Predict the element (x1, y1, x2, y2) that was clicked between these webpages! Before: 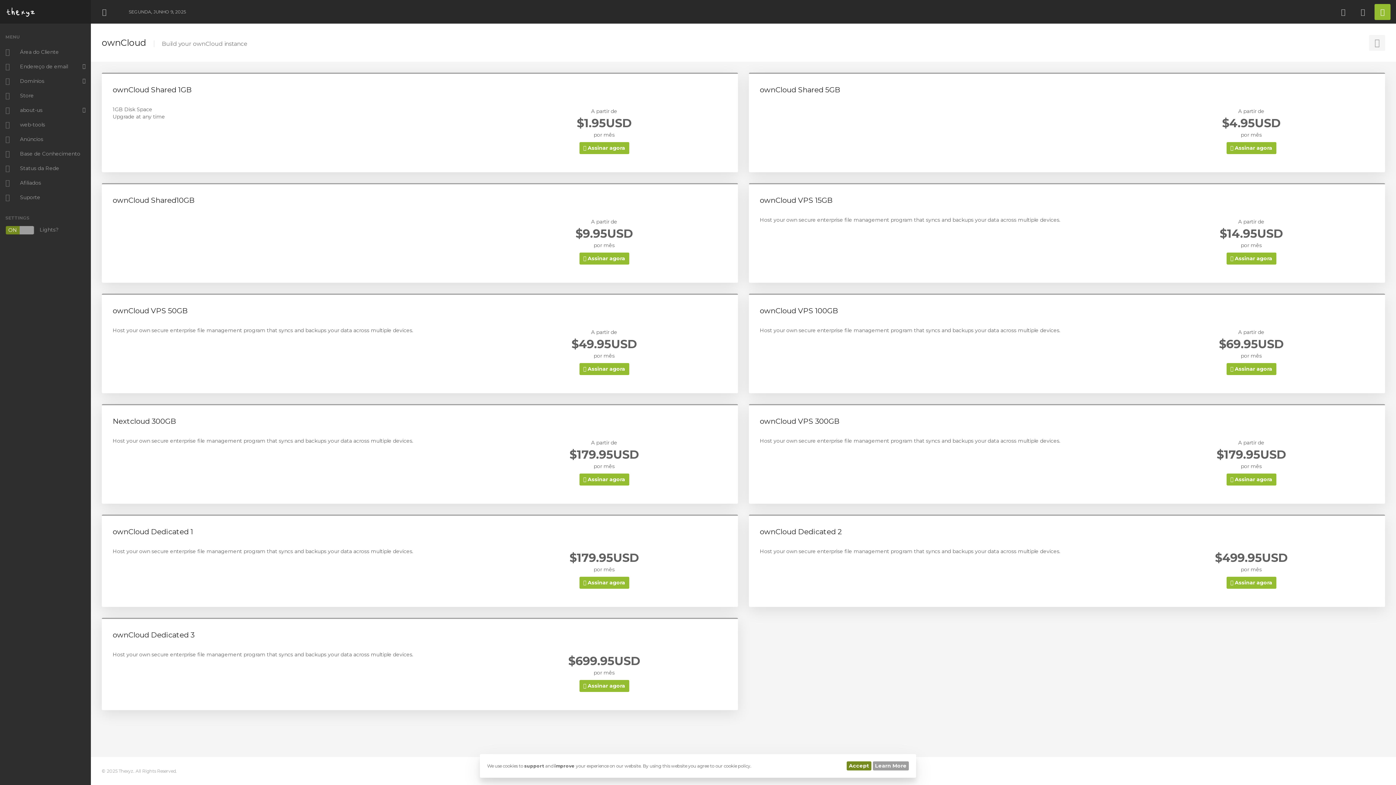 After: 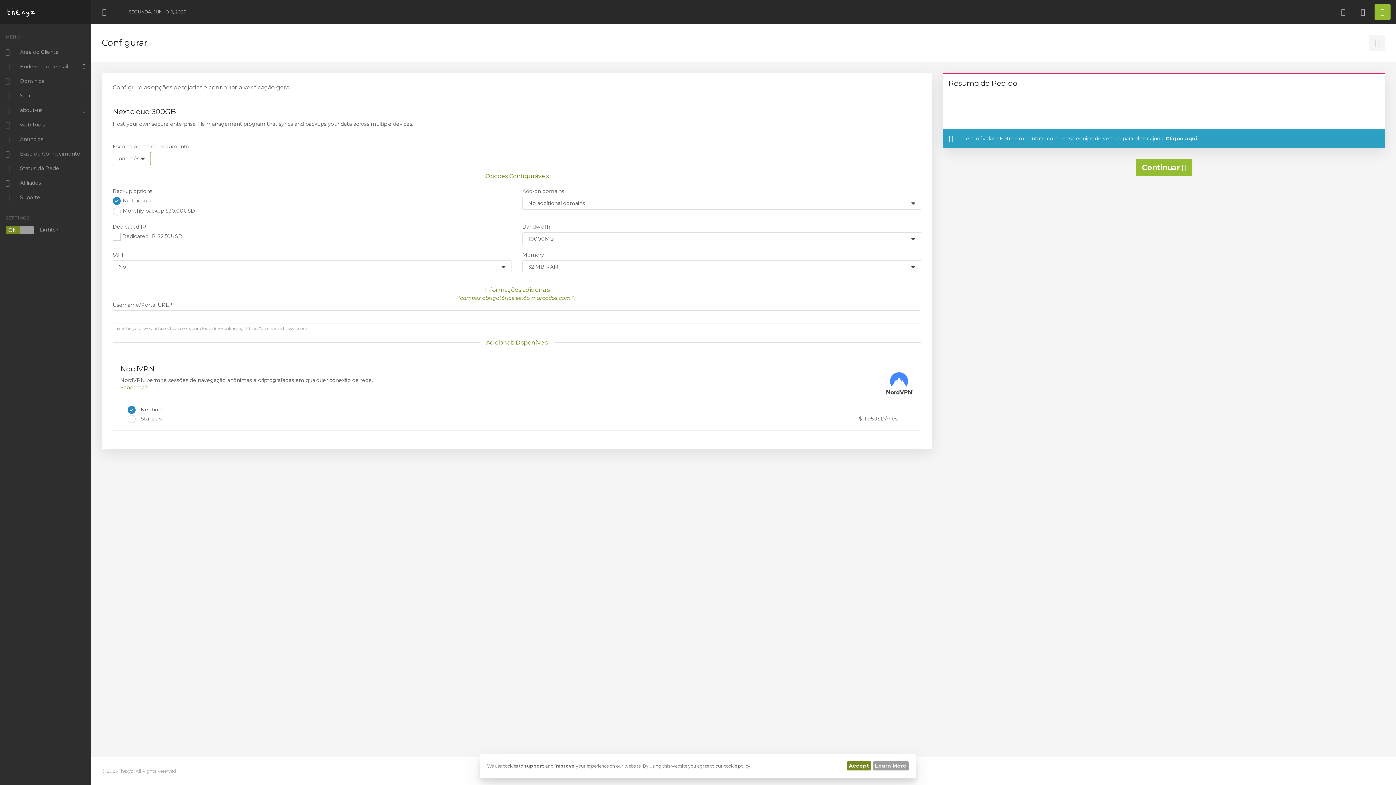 Action: bbox: (579, 473, 629, 485) label:  Assinar agora